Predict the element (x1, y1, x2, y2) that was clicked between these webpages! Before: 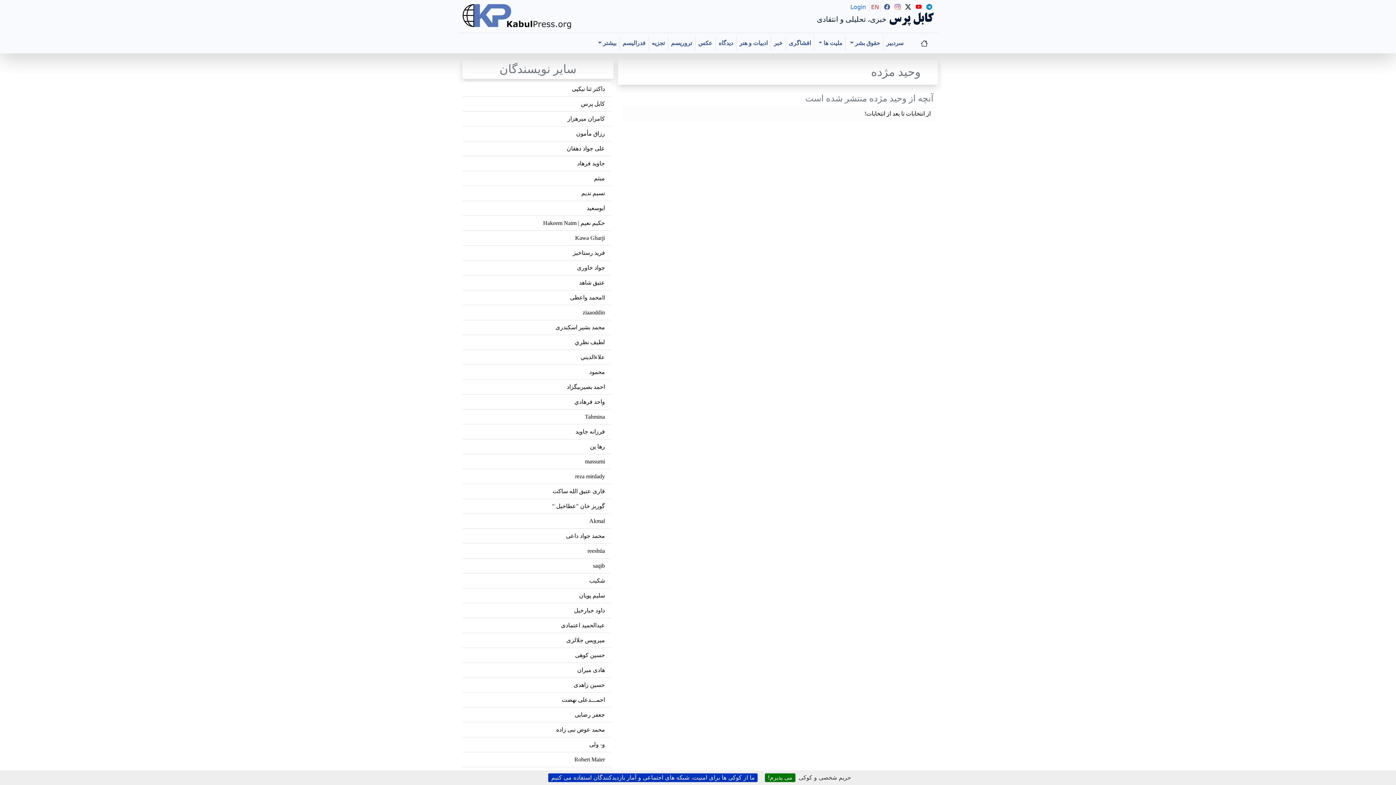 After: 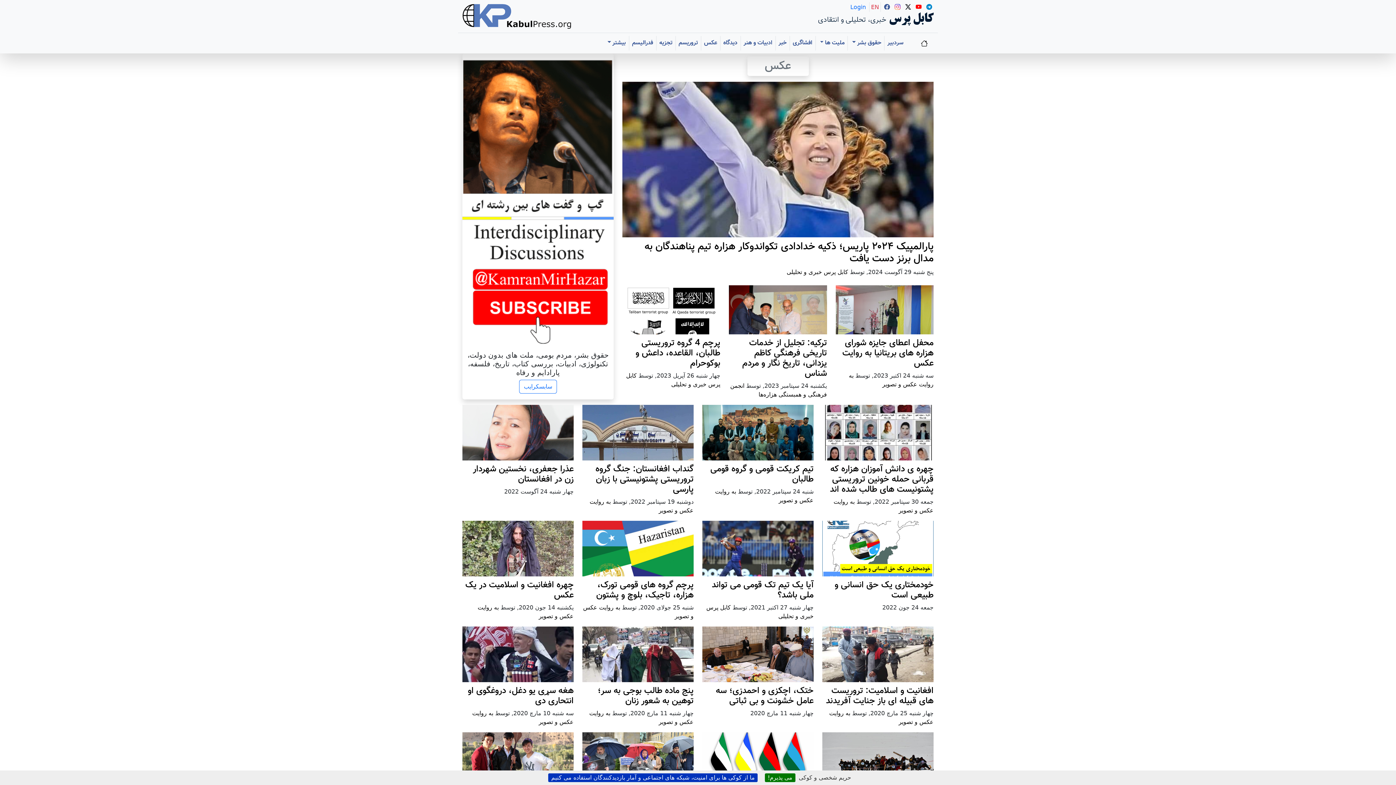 Action: label: عکس bbox: (695, 36, 715, 50)